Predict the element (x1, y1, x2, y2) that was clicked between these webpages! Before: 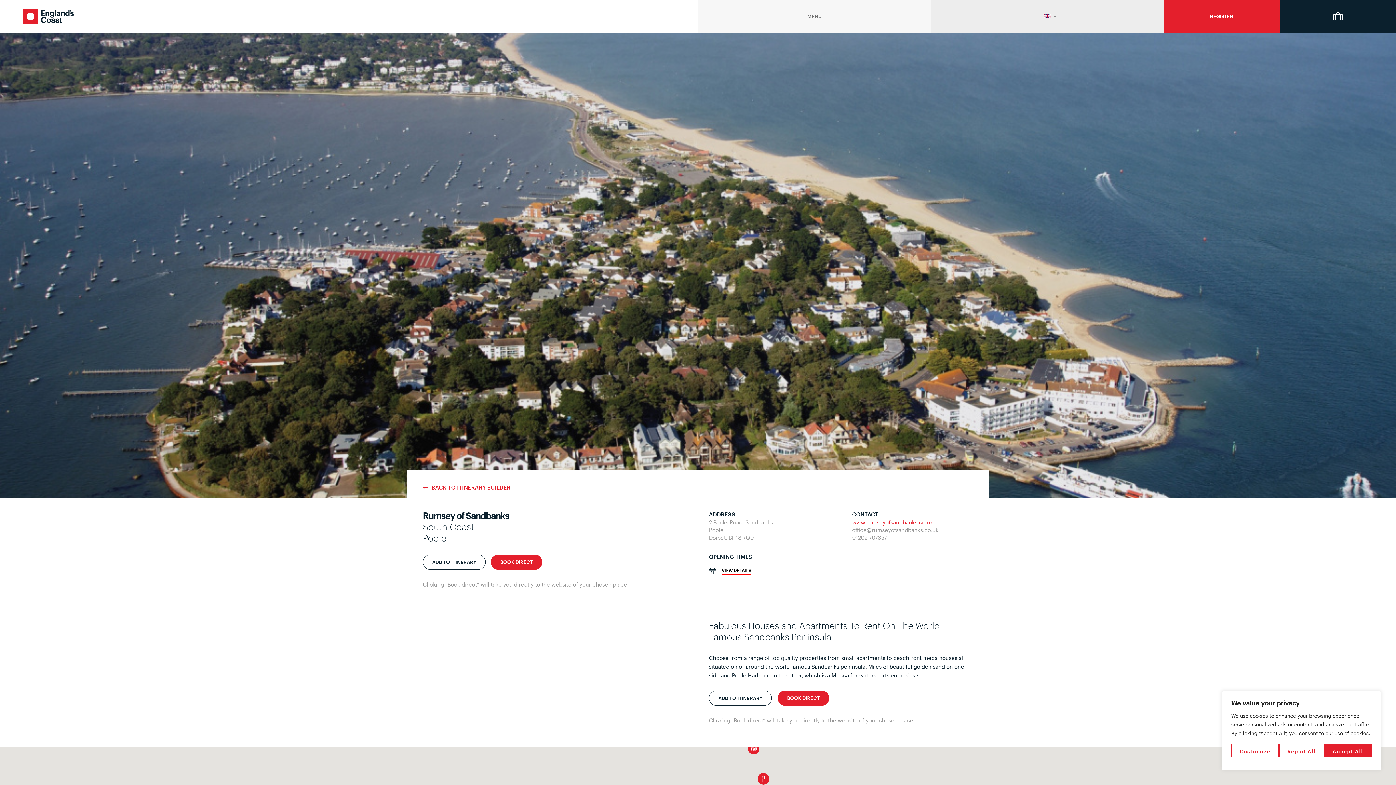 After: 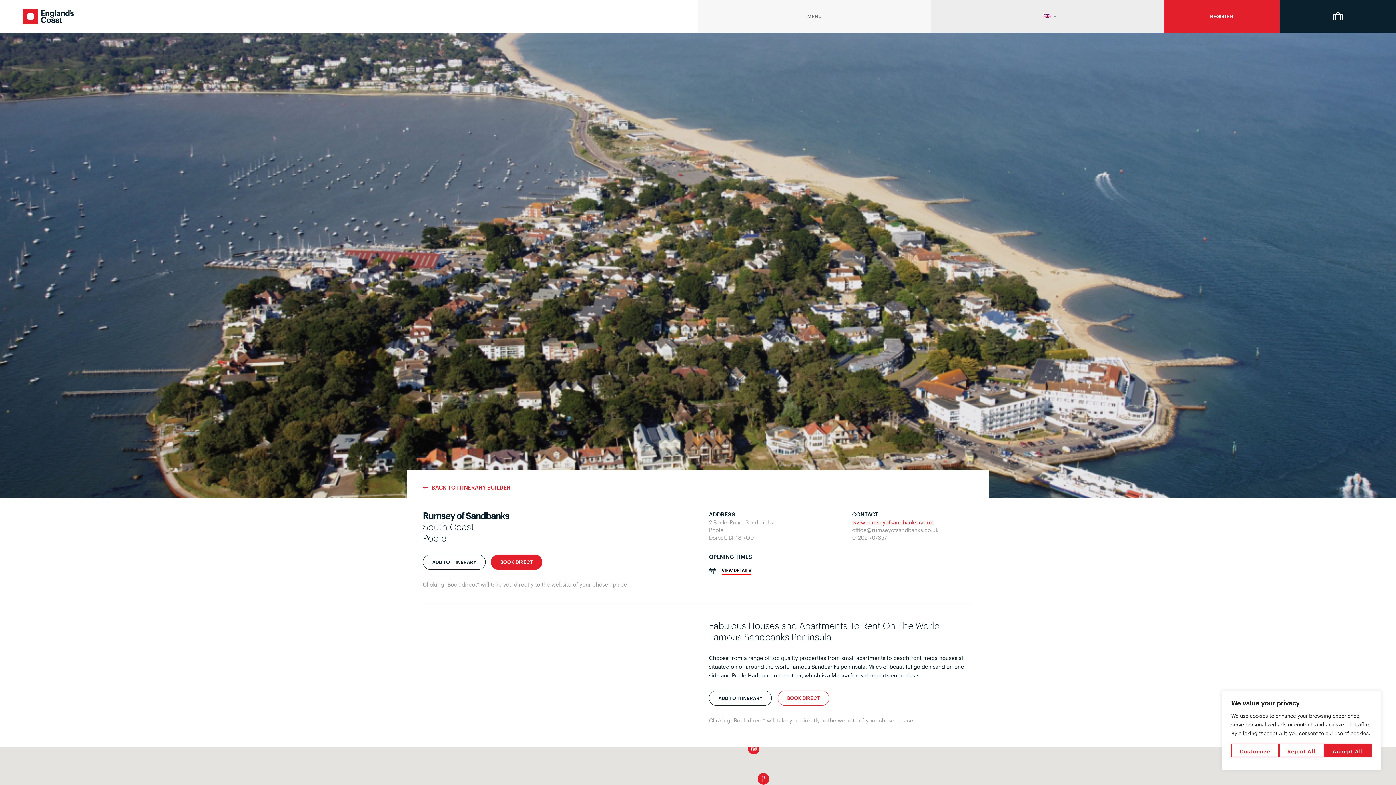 Action: bbox: (777, 690, 829, 706) label: BOOK DIRECT